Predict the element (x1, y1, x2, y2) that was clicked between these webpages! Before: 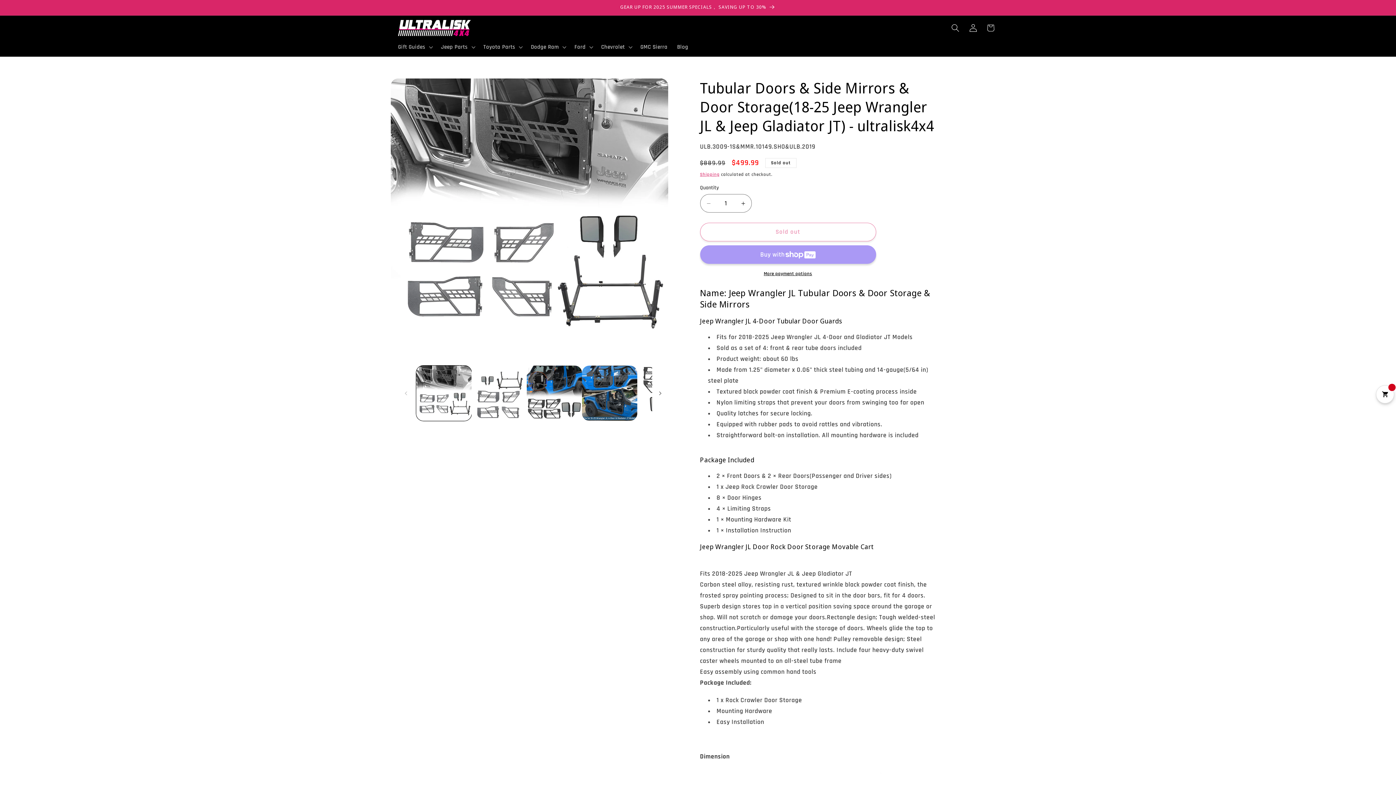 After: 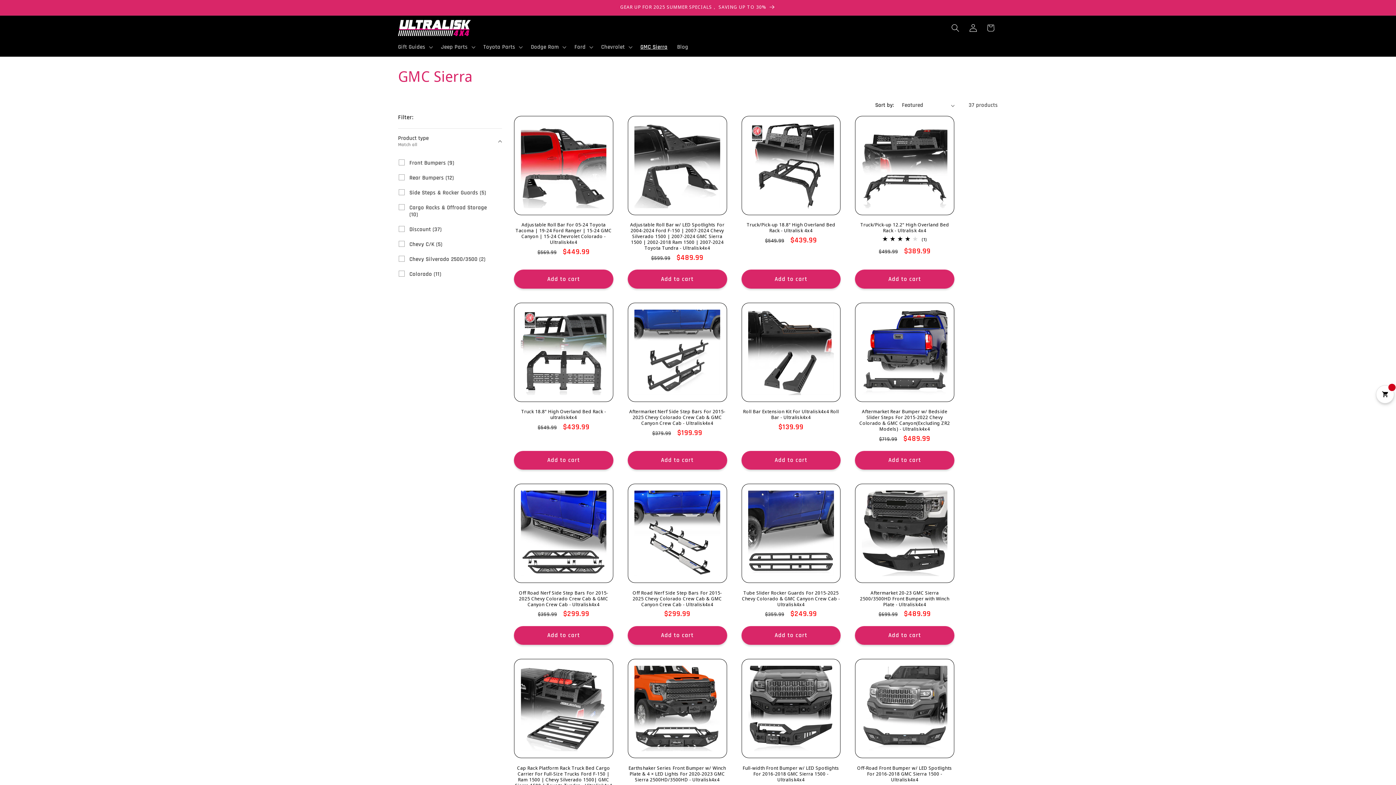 Action: bbox: (635, 38, 672, 55) label: GMC Sierra